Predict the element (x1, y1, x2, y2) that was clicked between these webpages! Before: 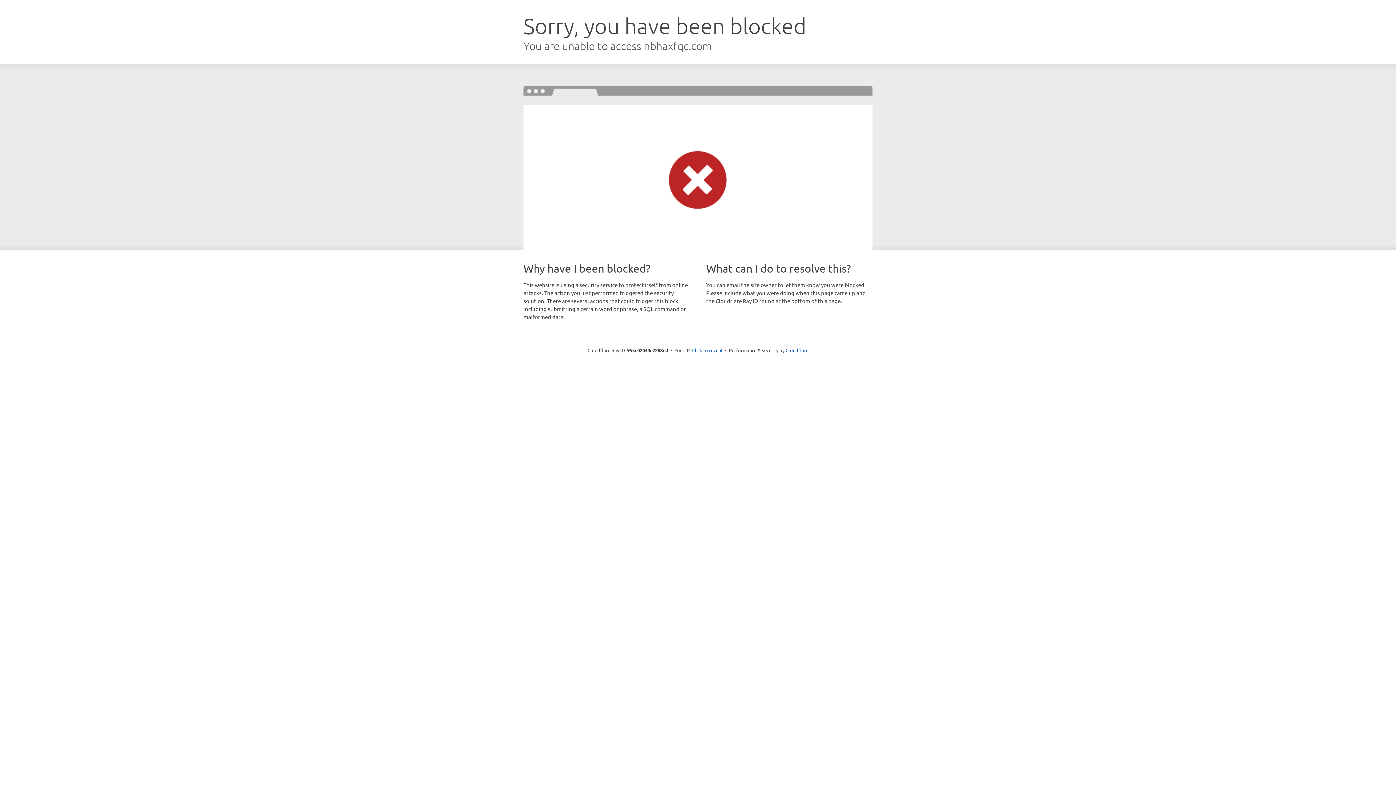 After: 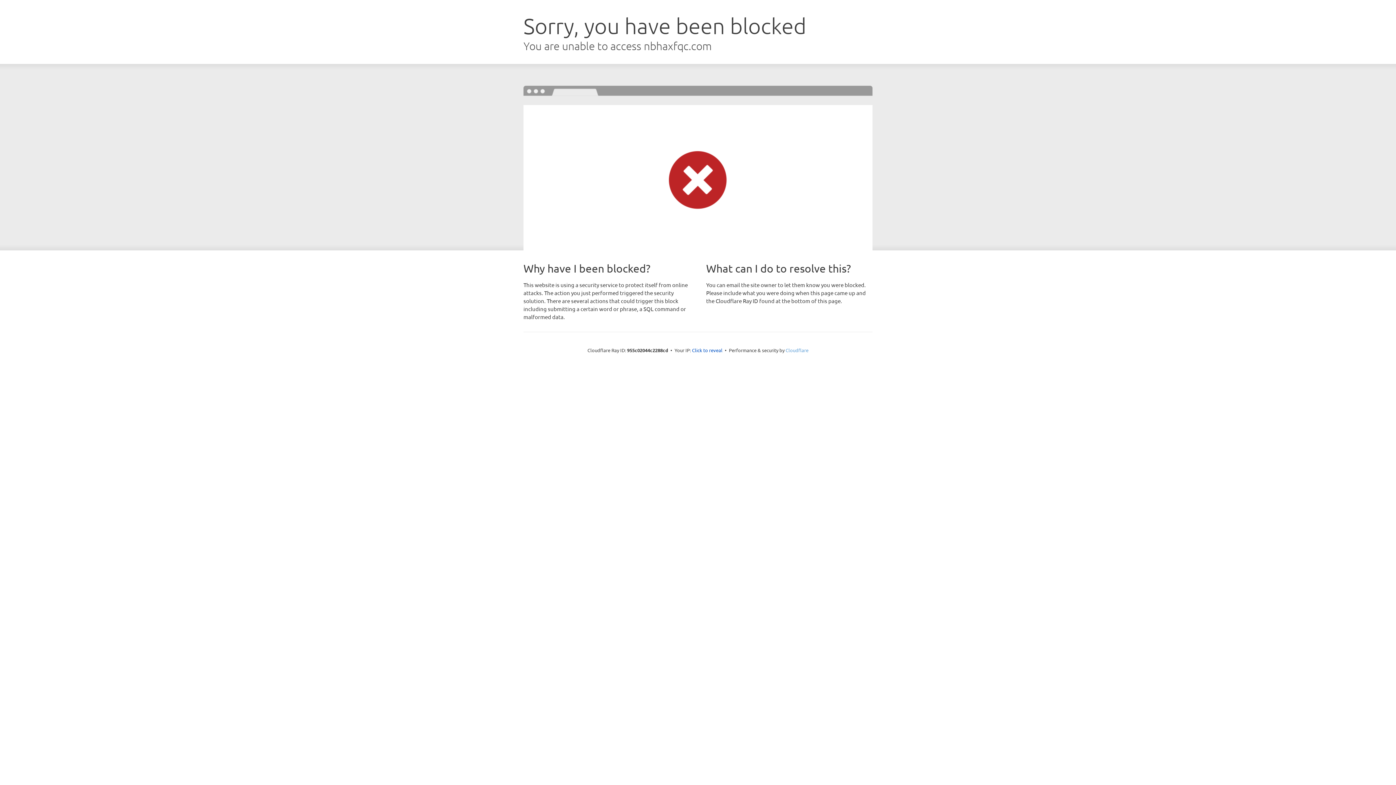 Action: bbox: (785, 347, 808, 353) label: Cloudflare